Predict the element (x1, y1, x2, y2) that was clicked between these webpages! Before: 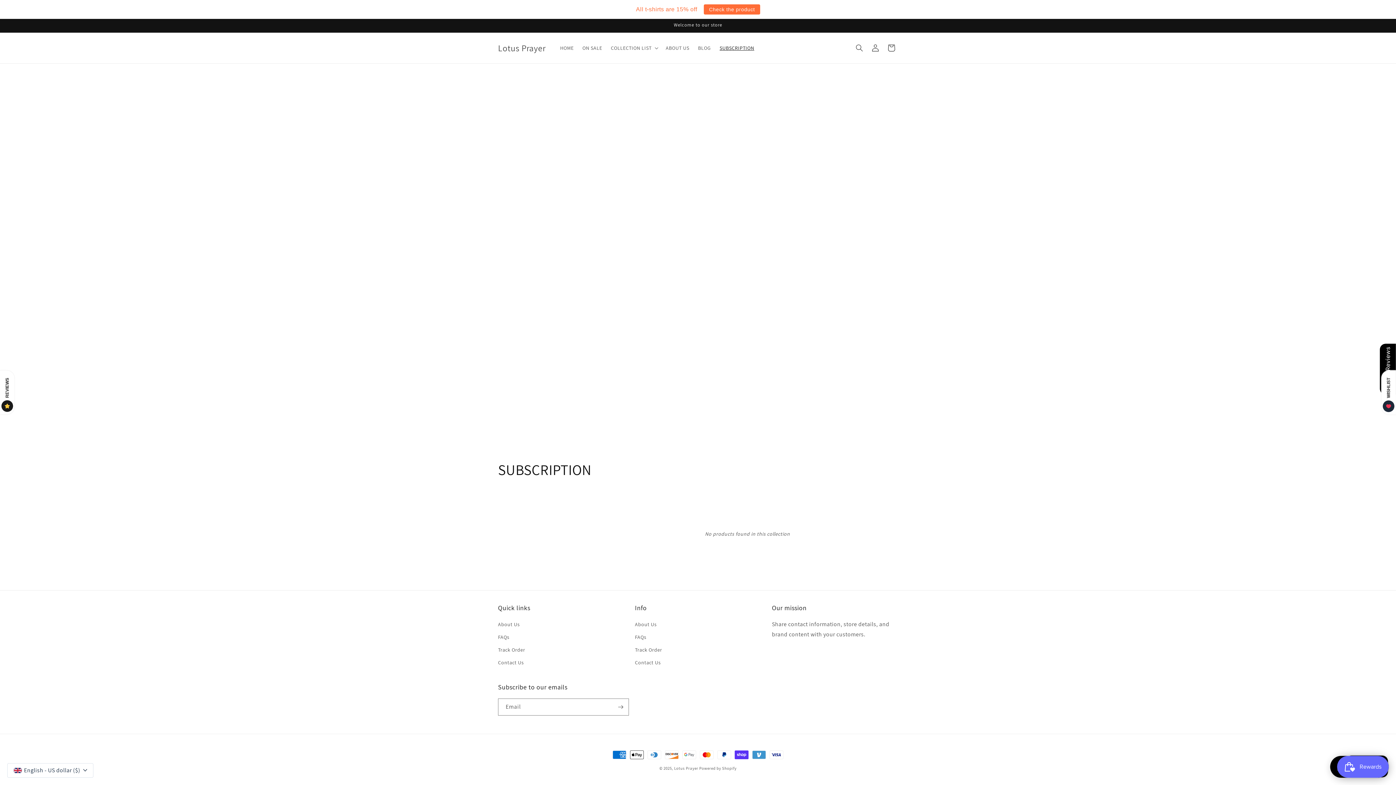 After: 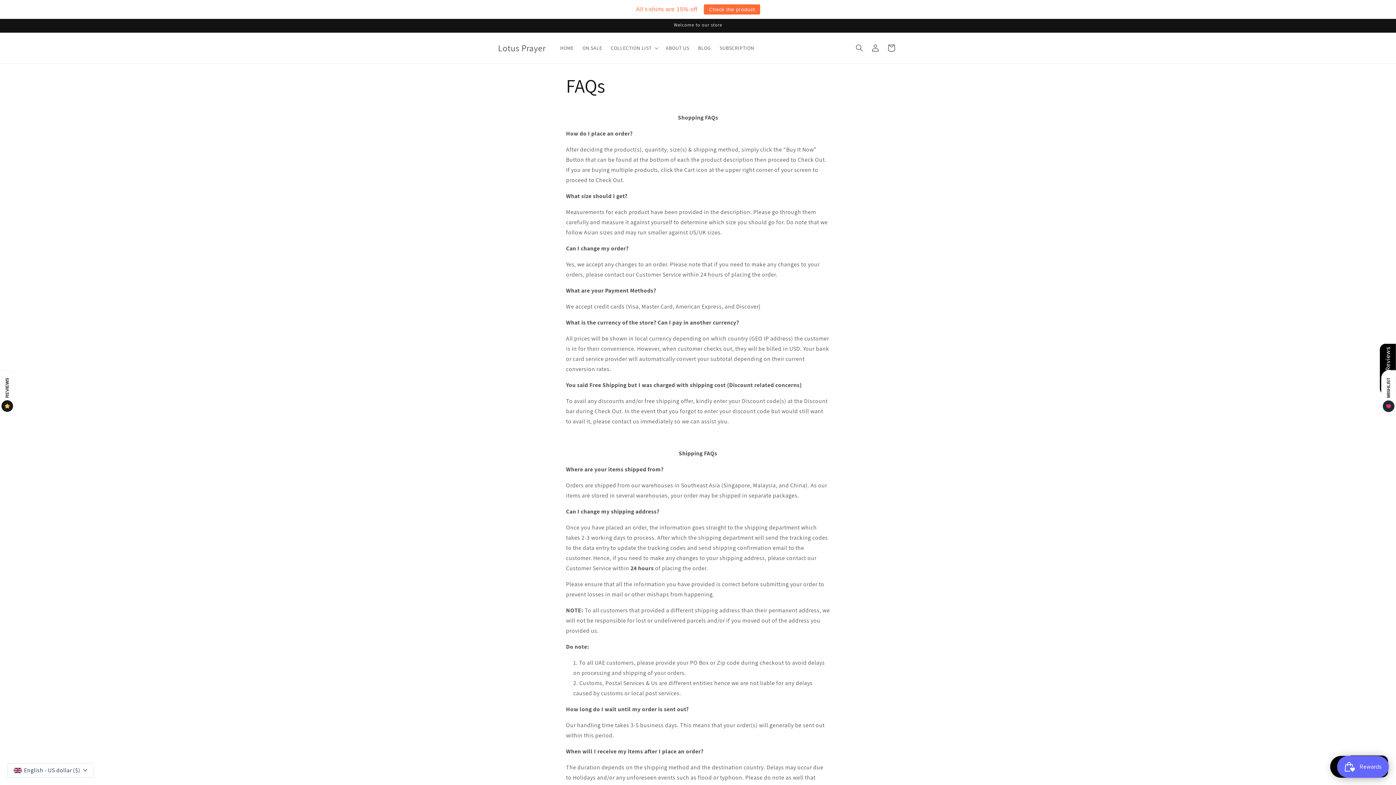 Action: label: FAQs bbox: (498, 631, 509, 644)